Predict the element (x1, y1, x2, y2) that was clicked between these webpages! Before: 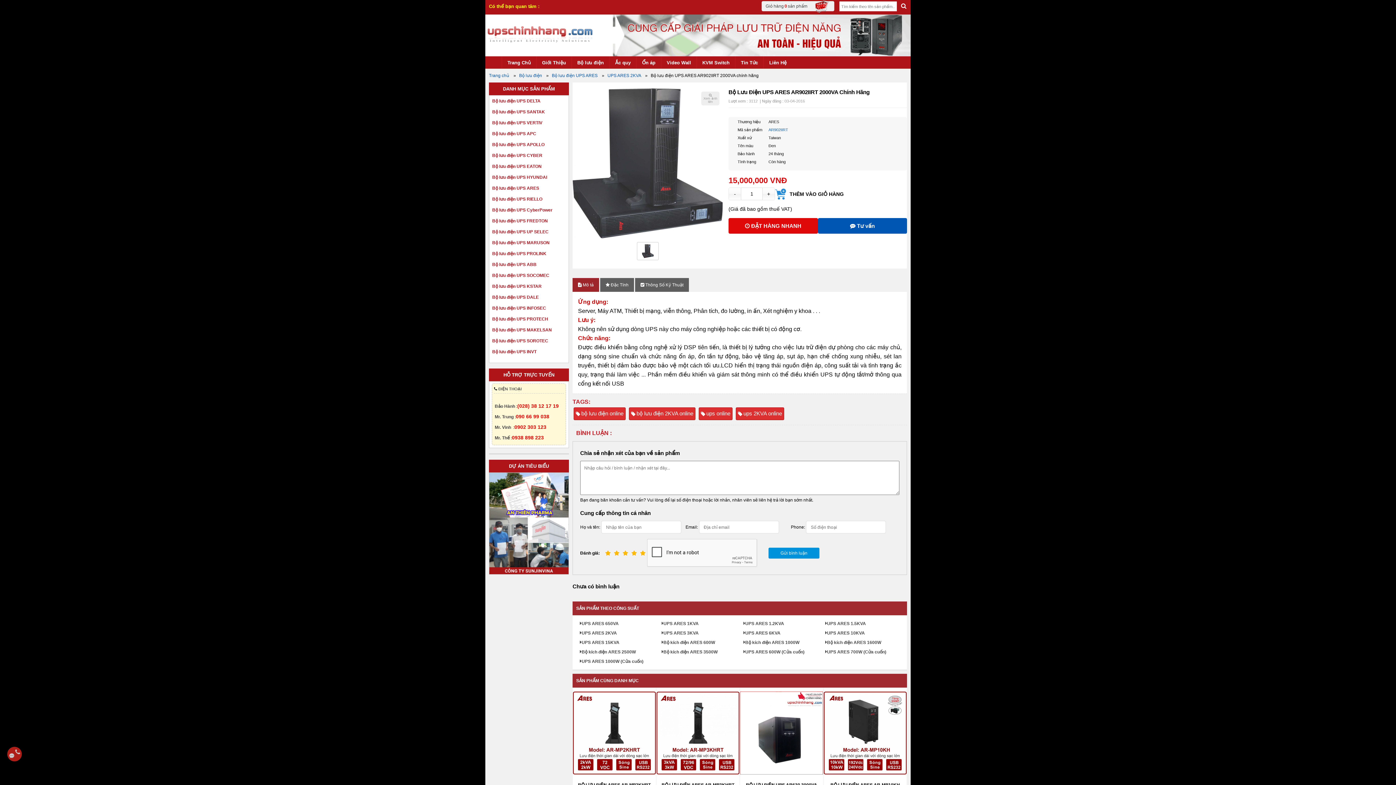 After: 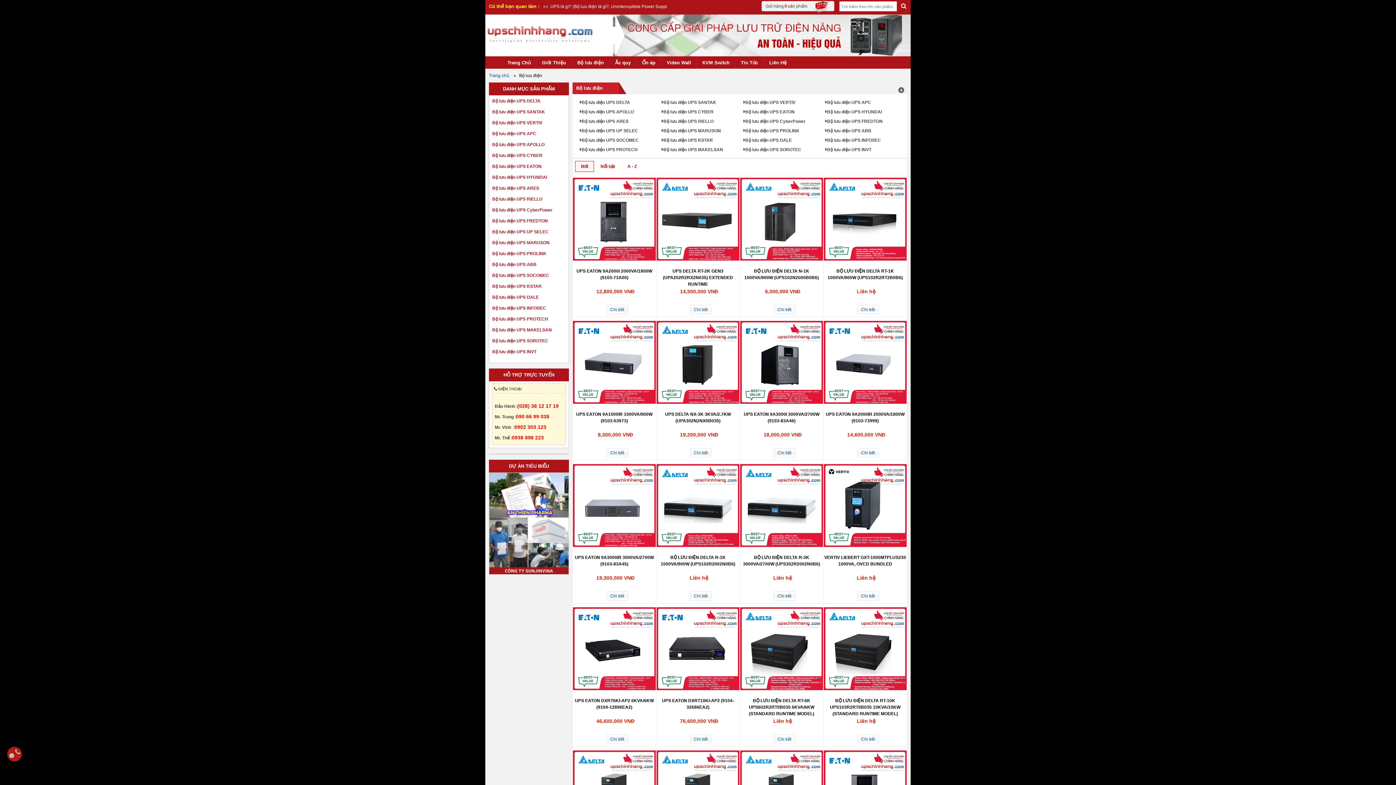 Action: label: Bộ lưu điện bbox: (571, 56, 609, 68)